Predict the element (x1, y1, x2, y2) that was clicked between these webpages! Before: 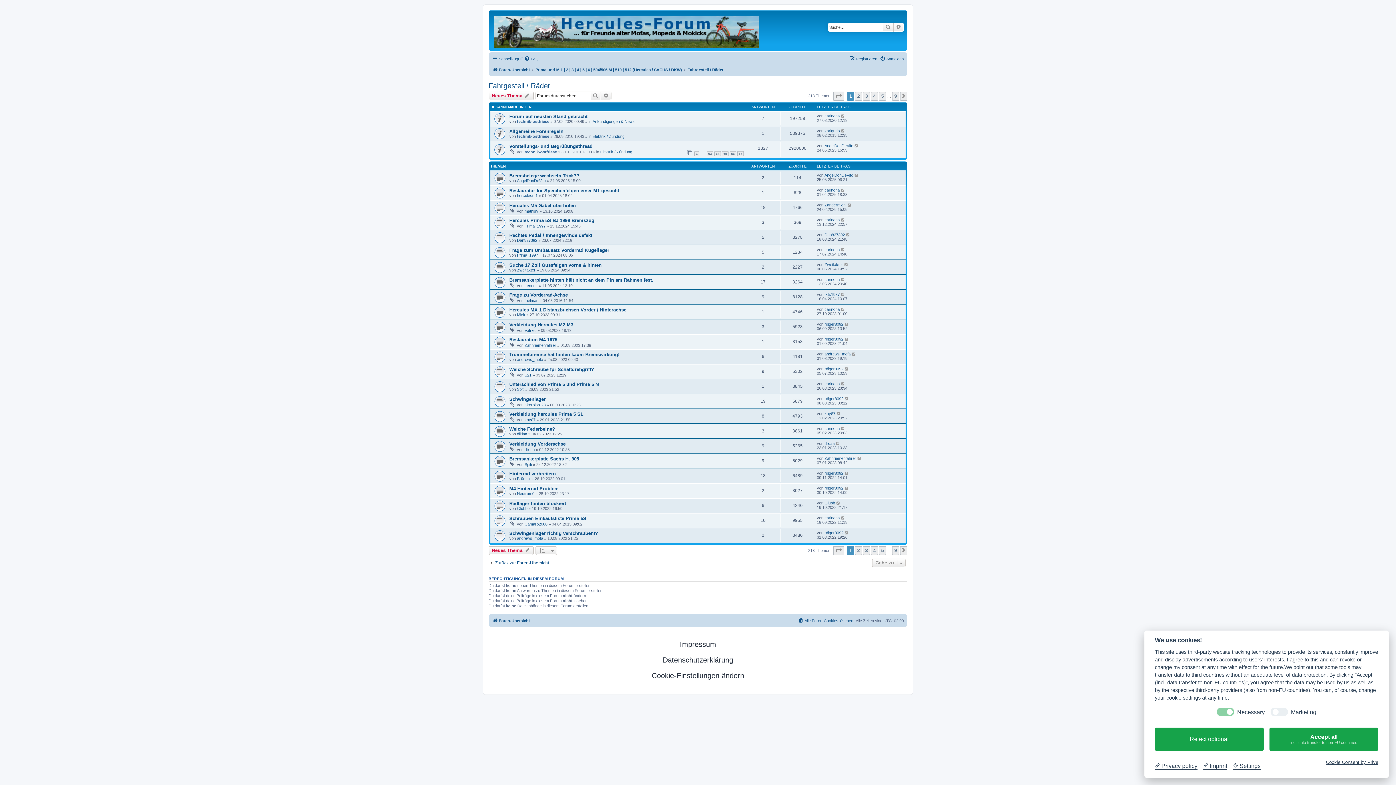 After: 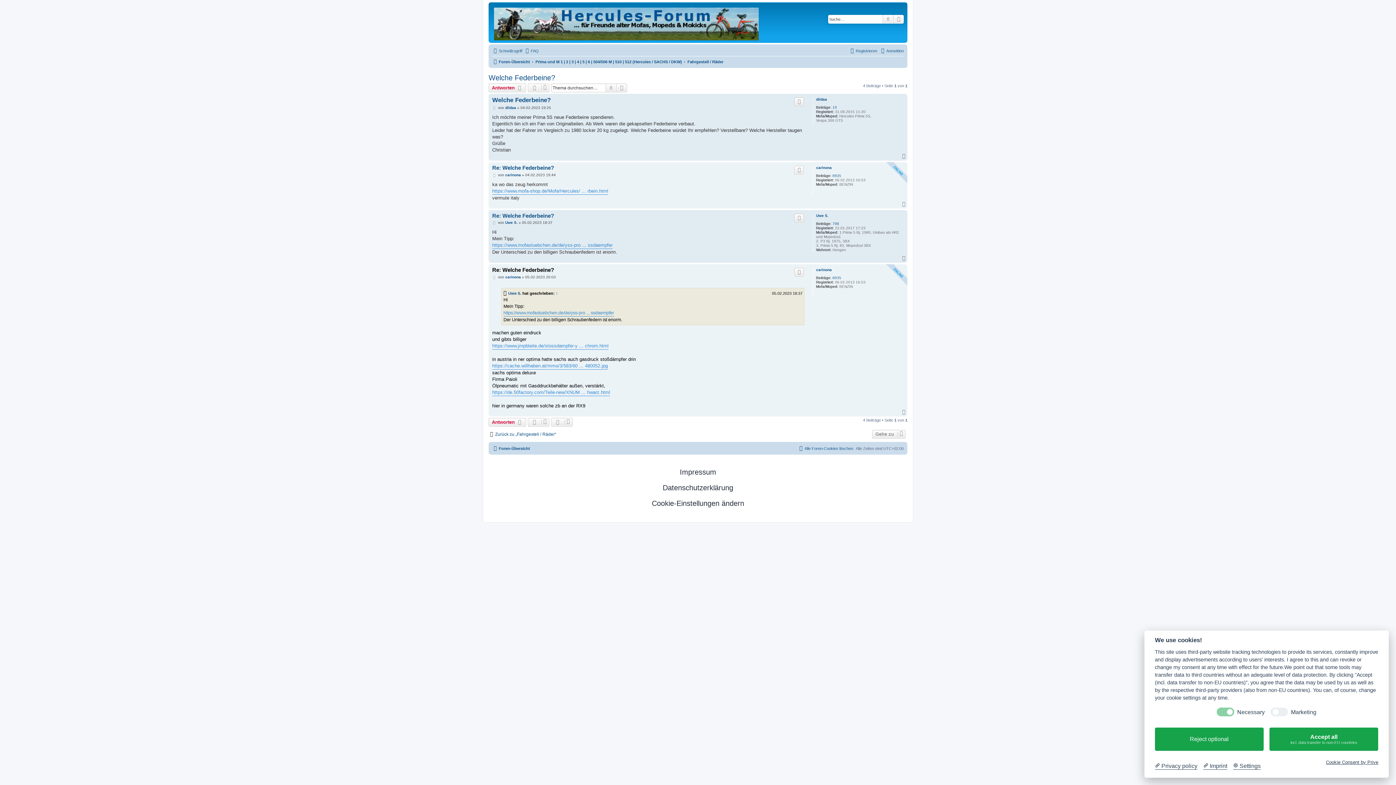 Action: bbox: (841, 426, 845, 430)